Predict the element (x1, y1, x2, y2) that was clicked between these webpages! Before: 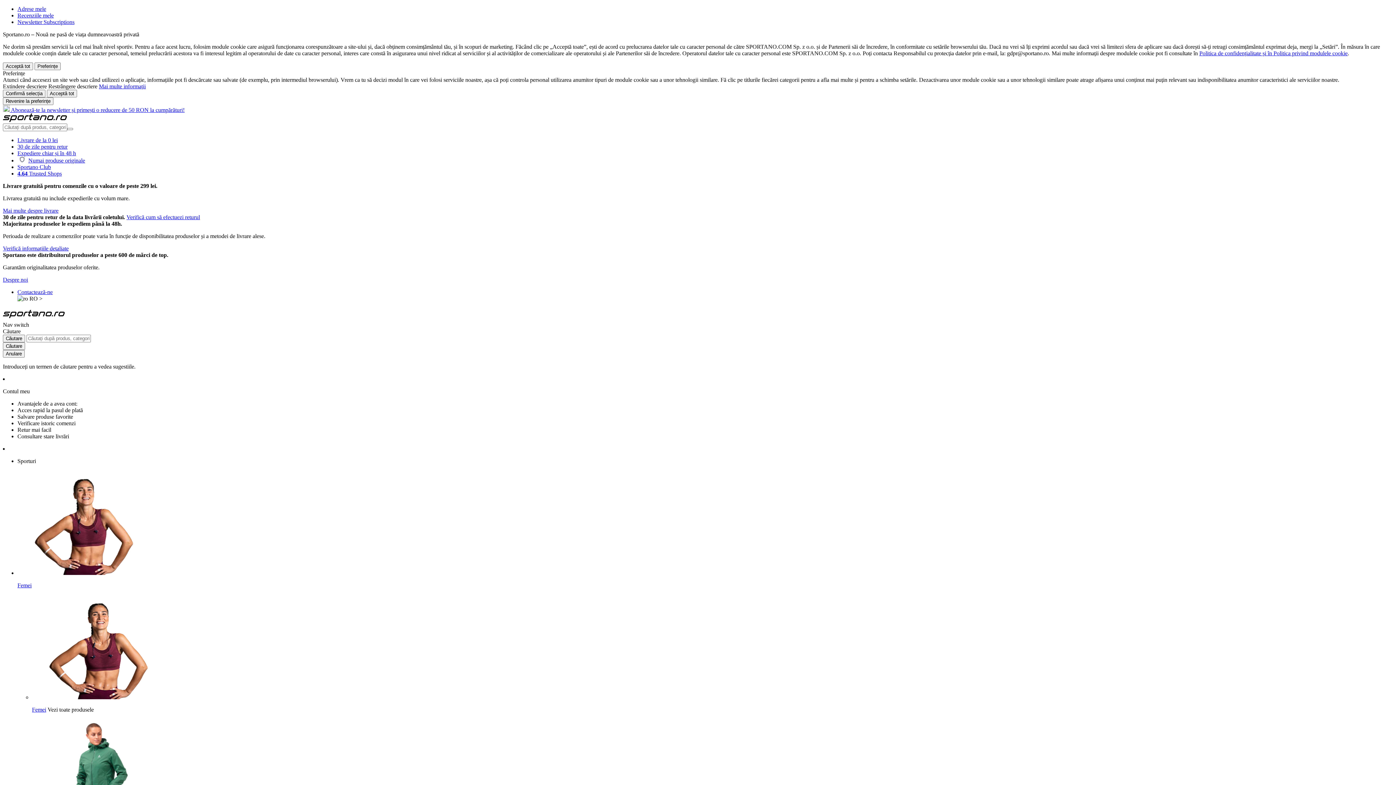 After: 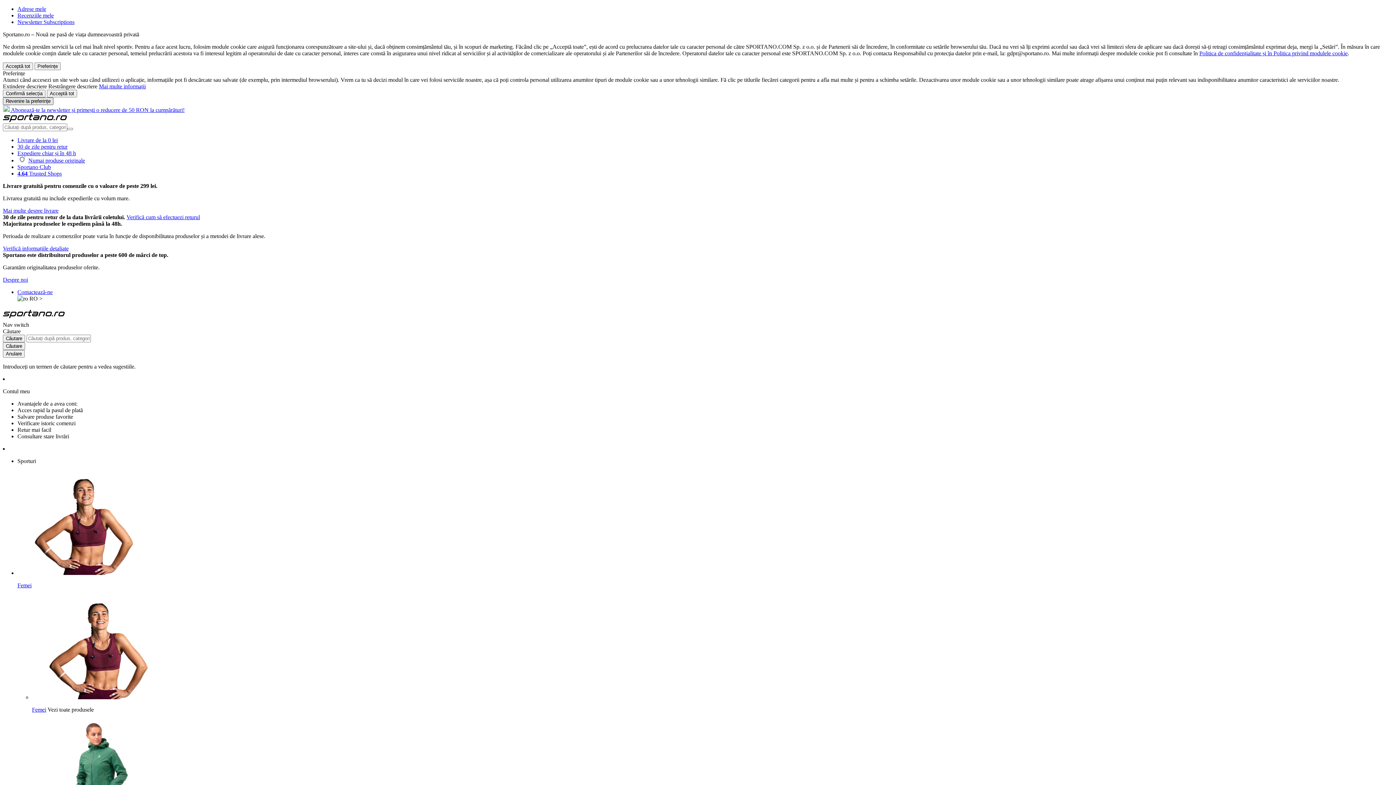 Action: label: Revenire la preferințe bbox: (2, 97, 53, 105)